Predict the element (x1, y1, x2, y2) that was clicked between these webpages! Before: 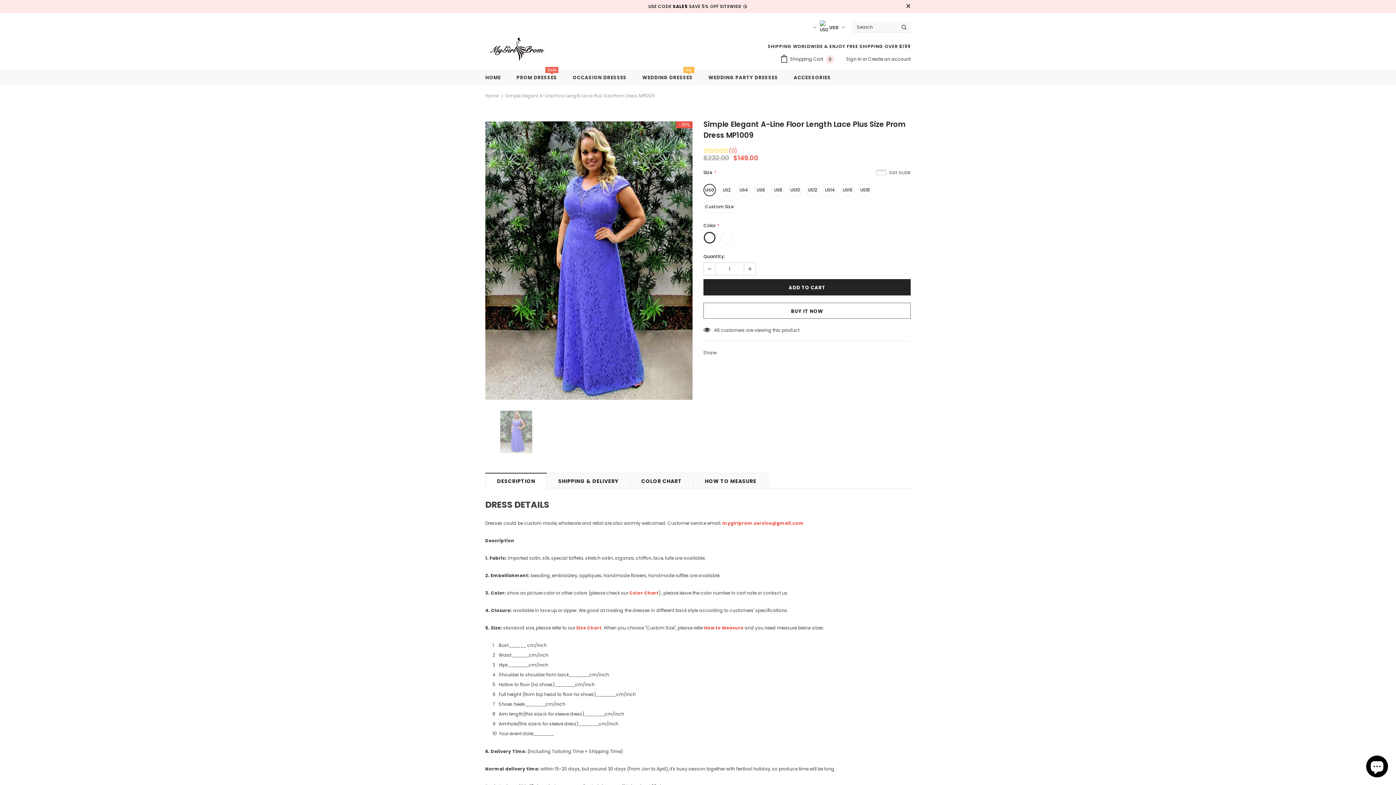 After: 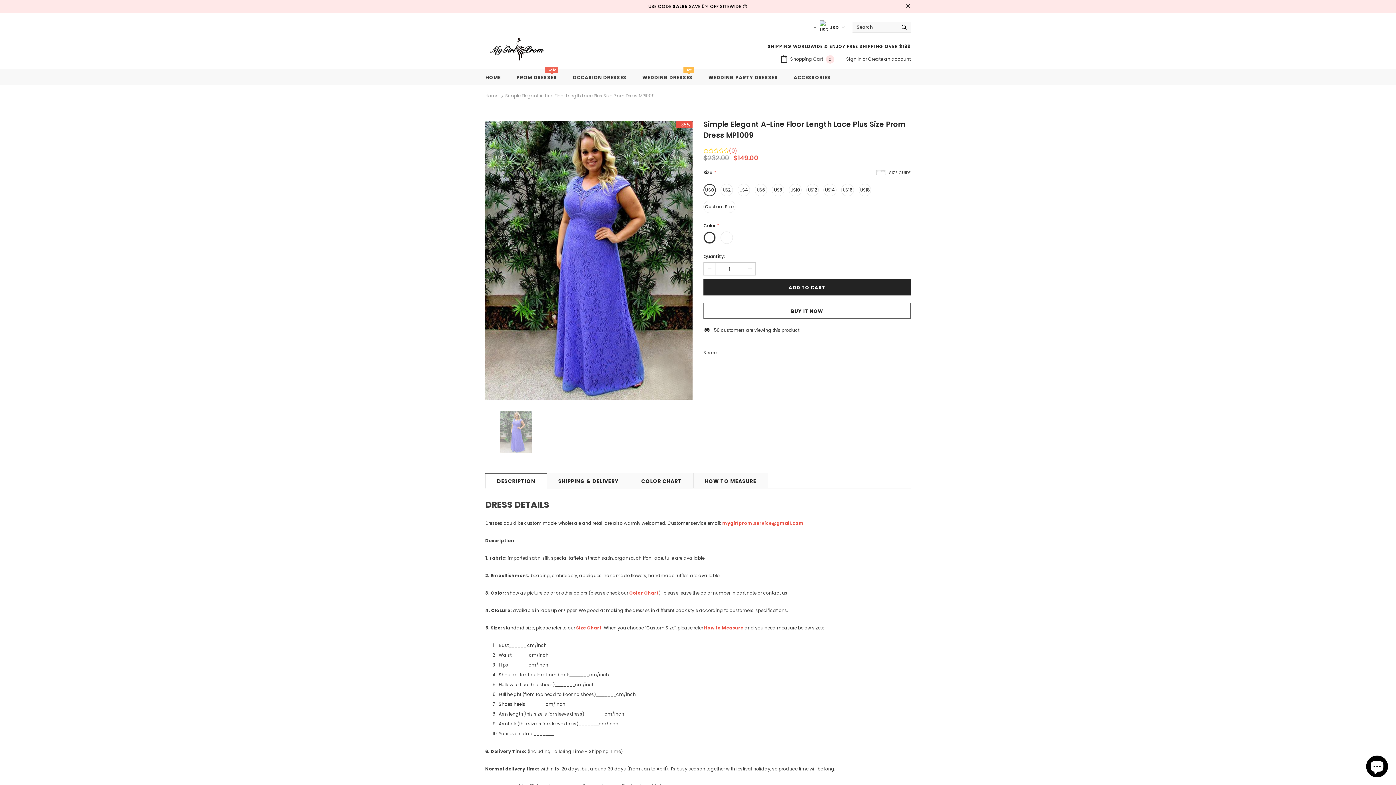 Action: bbox: (704, 262, 715, 275)